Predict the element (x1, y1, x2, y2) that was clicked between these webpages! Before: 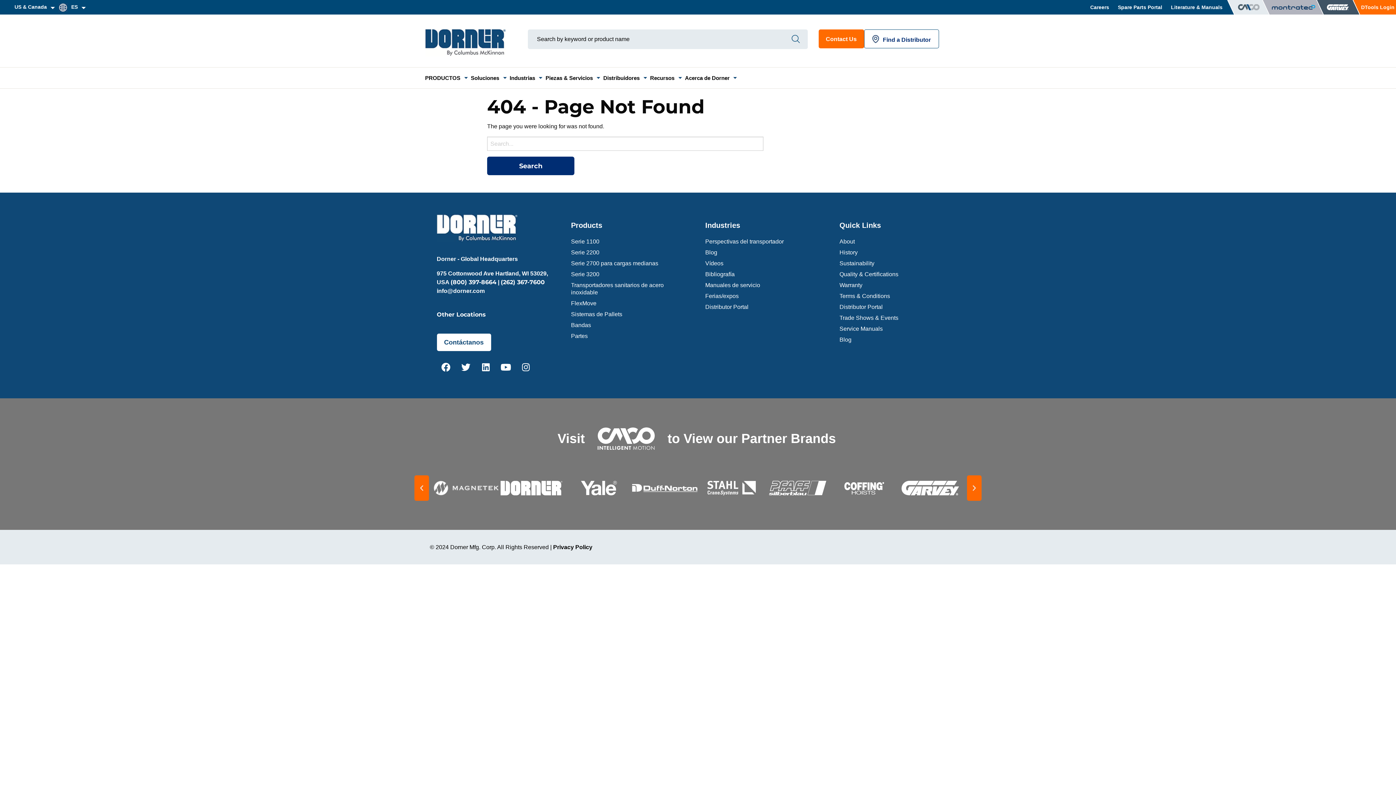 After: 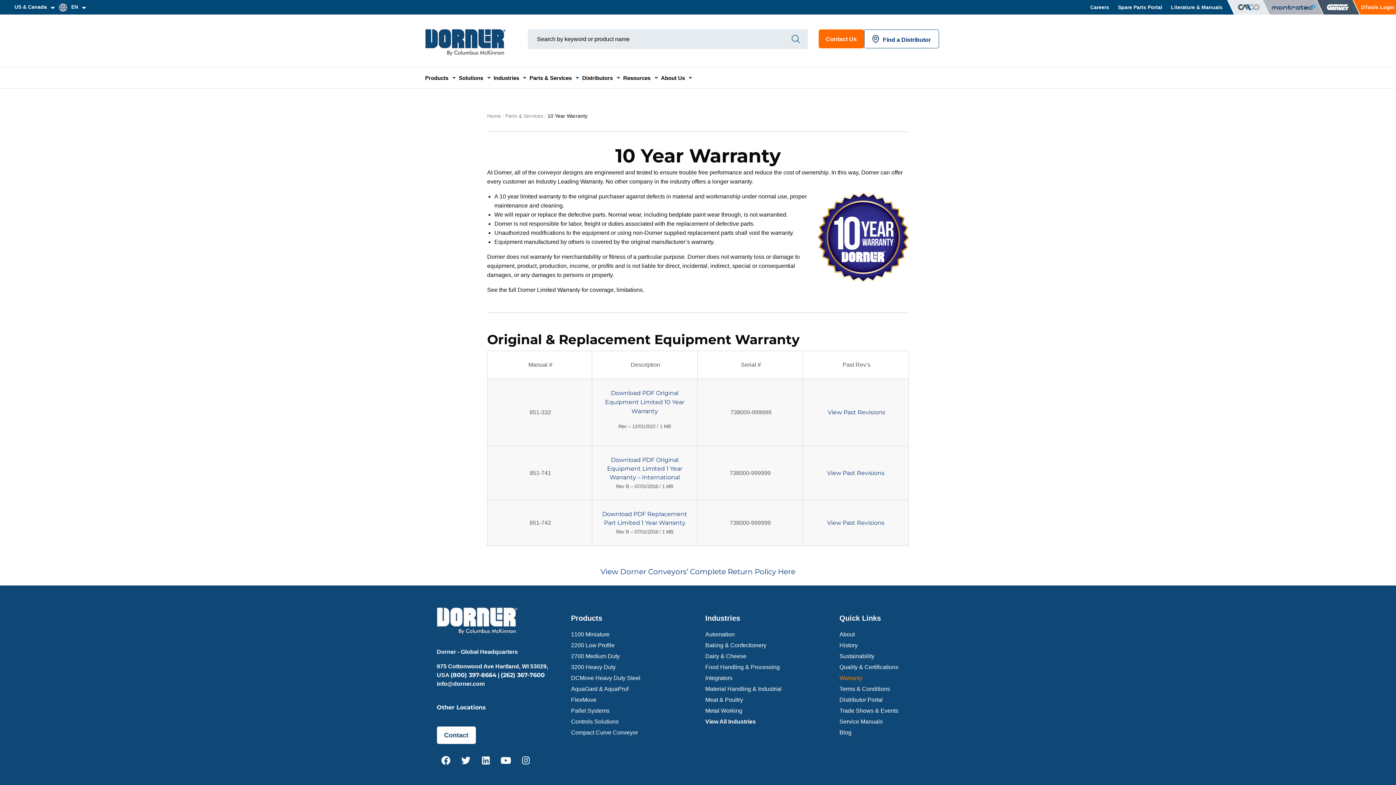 Action: bbox: (832, 279, 959, 290) label: Warranty